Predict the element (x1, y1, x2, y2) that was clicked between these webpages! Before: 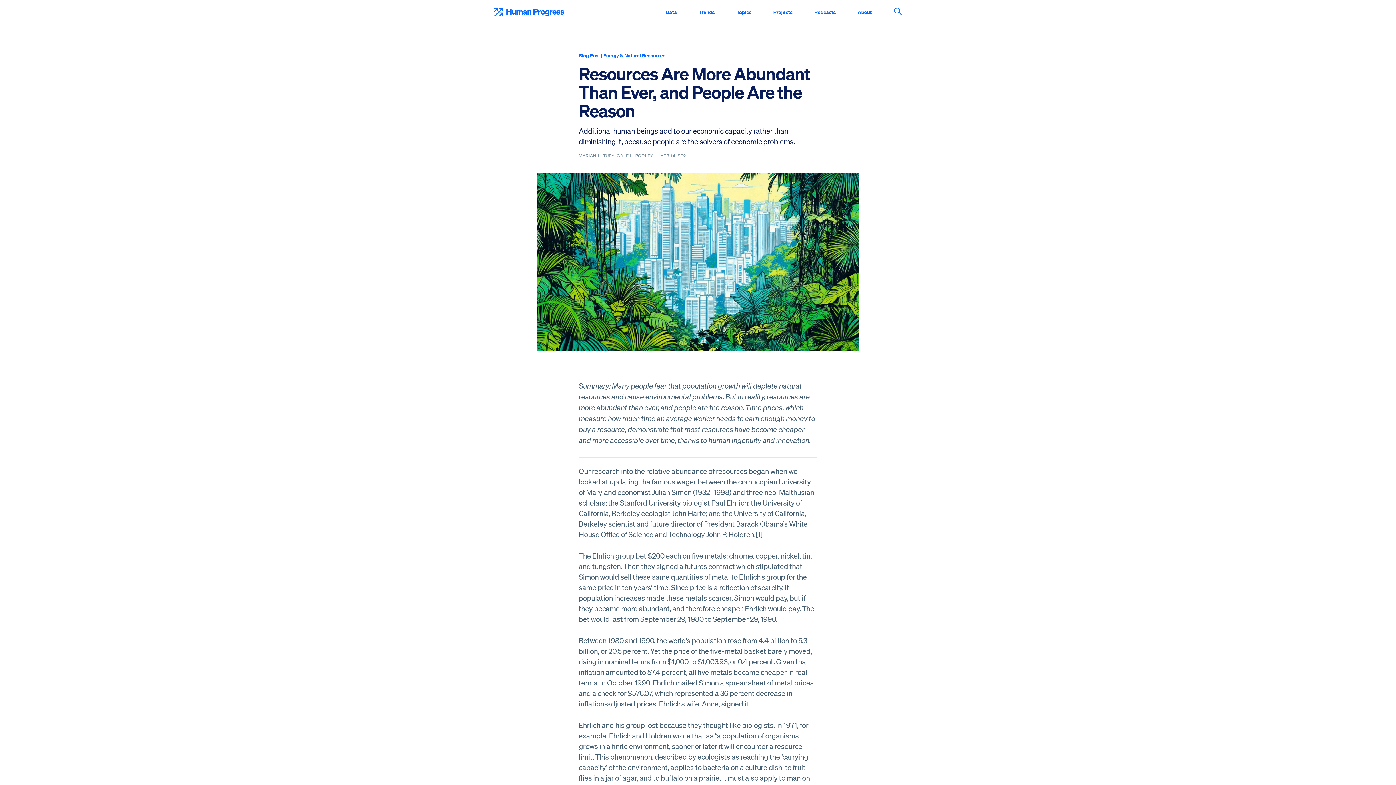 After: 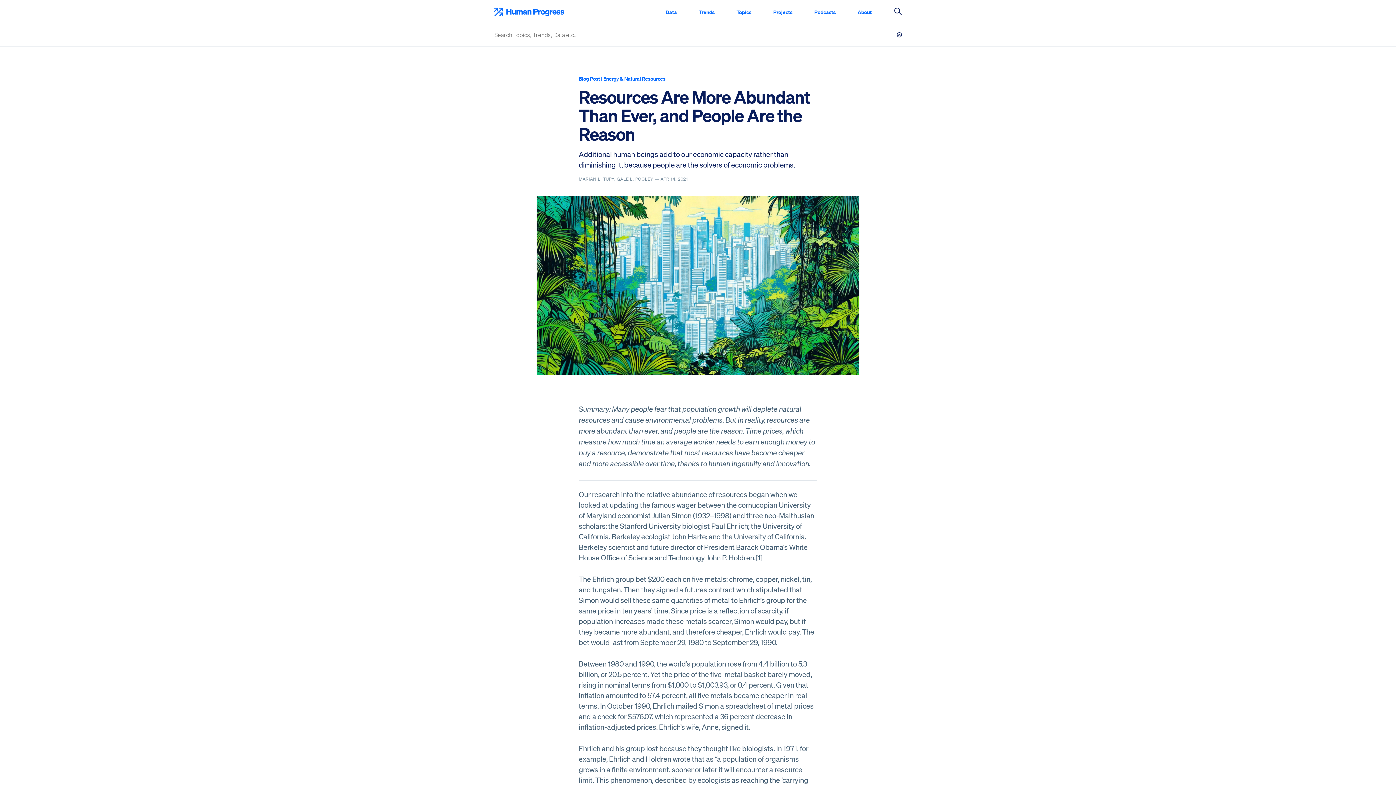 Action: label: Search This Site bbox: (890, 2, 905, 21)